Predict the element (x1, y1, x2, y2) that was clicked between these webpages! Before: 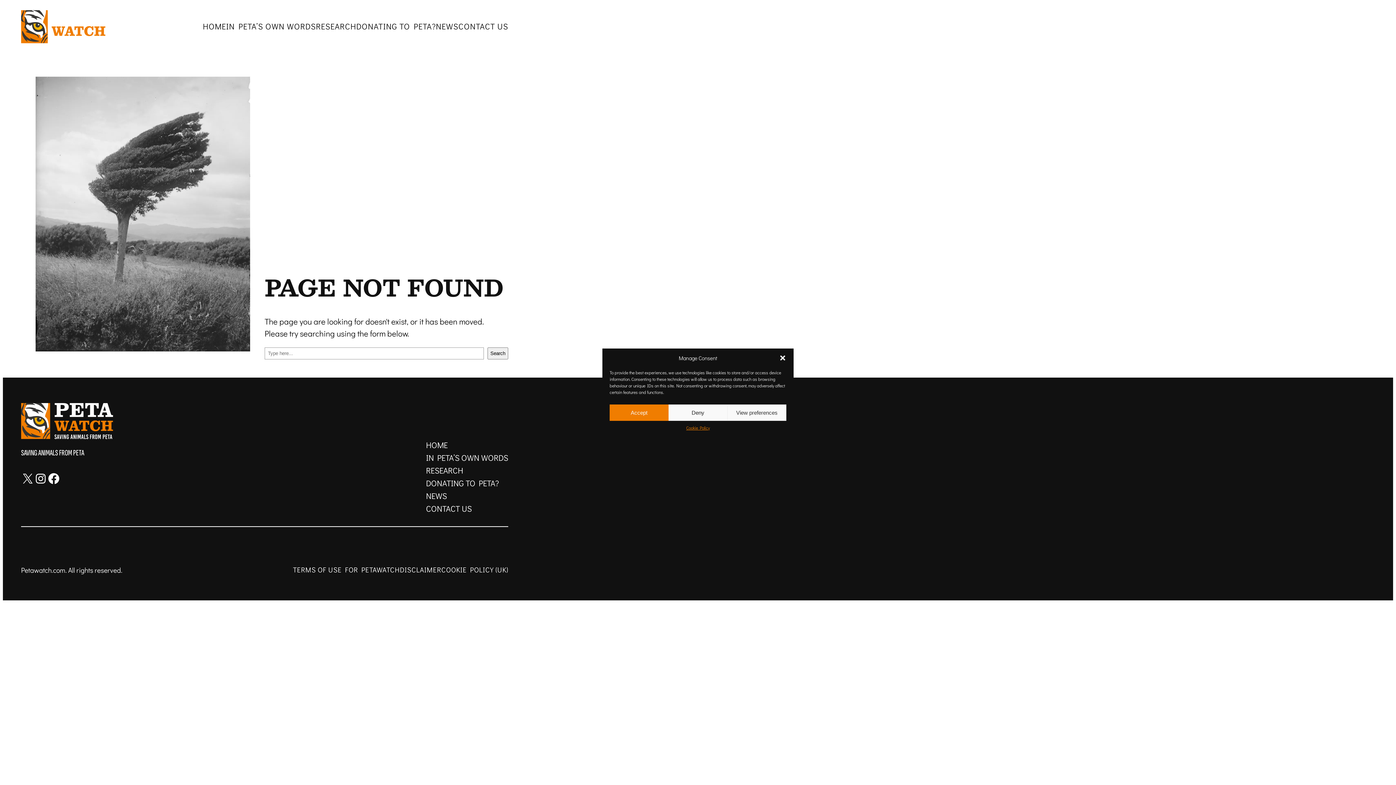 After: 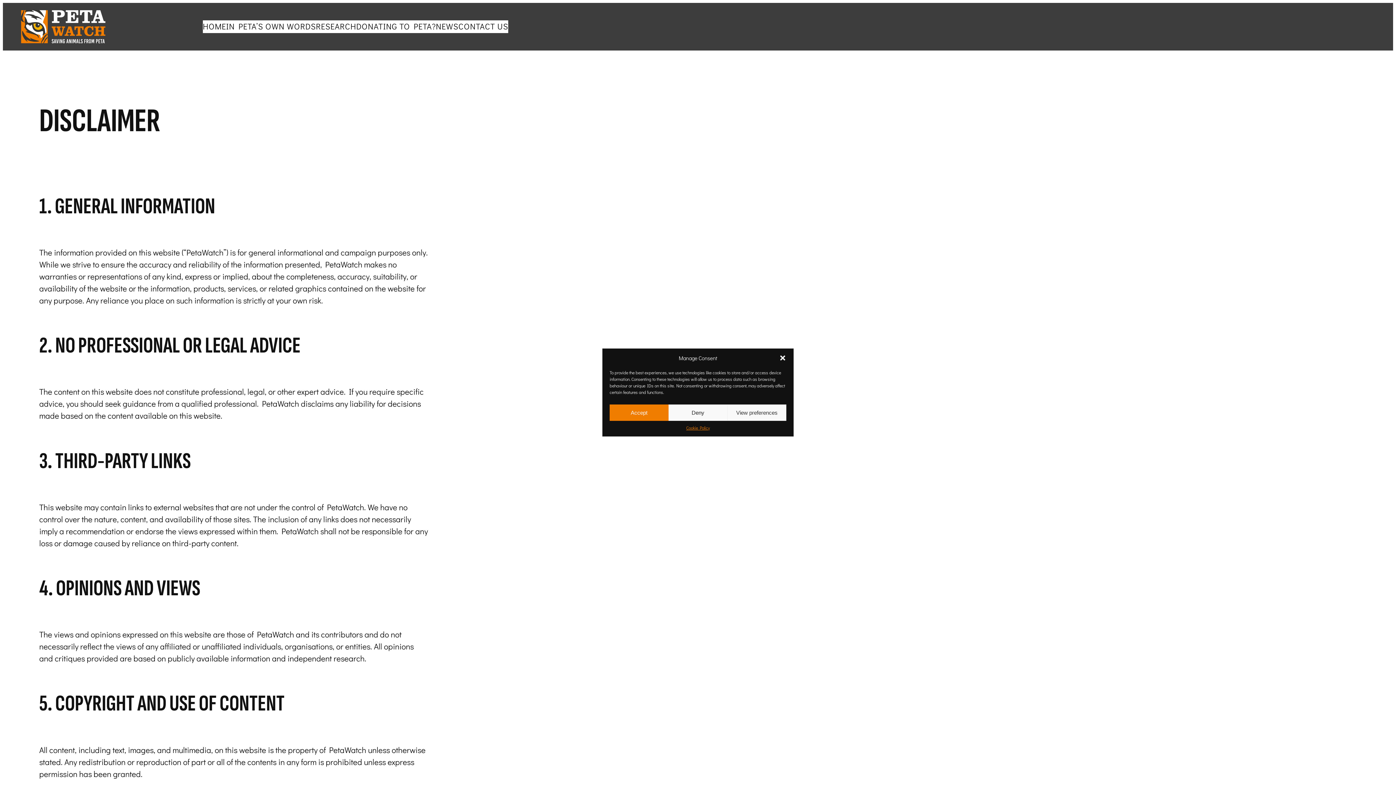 Action: bbox: (400, 565, 441, 575) label: DISCLAIMER